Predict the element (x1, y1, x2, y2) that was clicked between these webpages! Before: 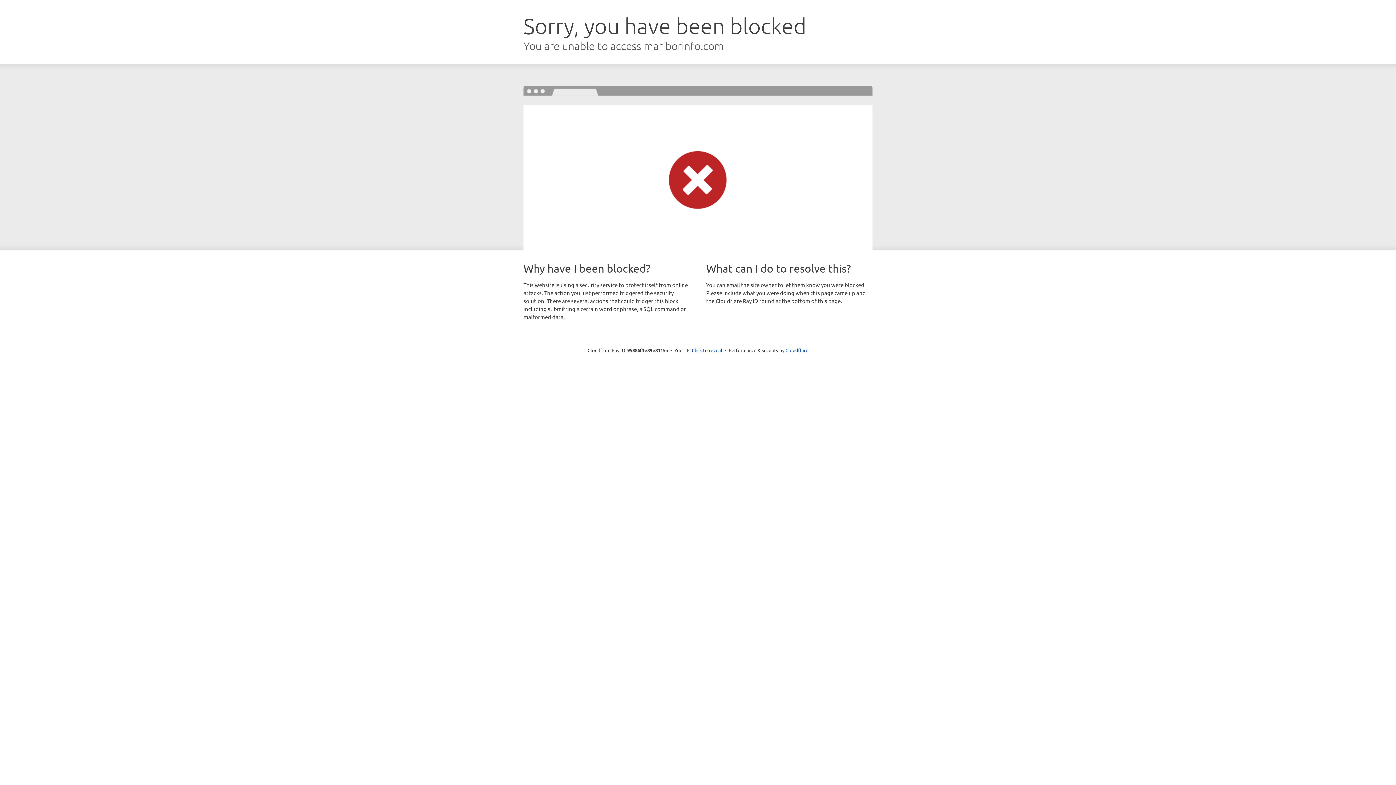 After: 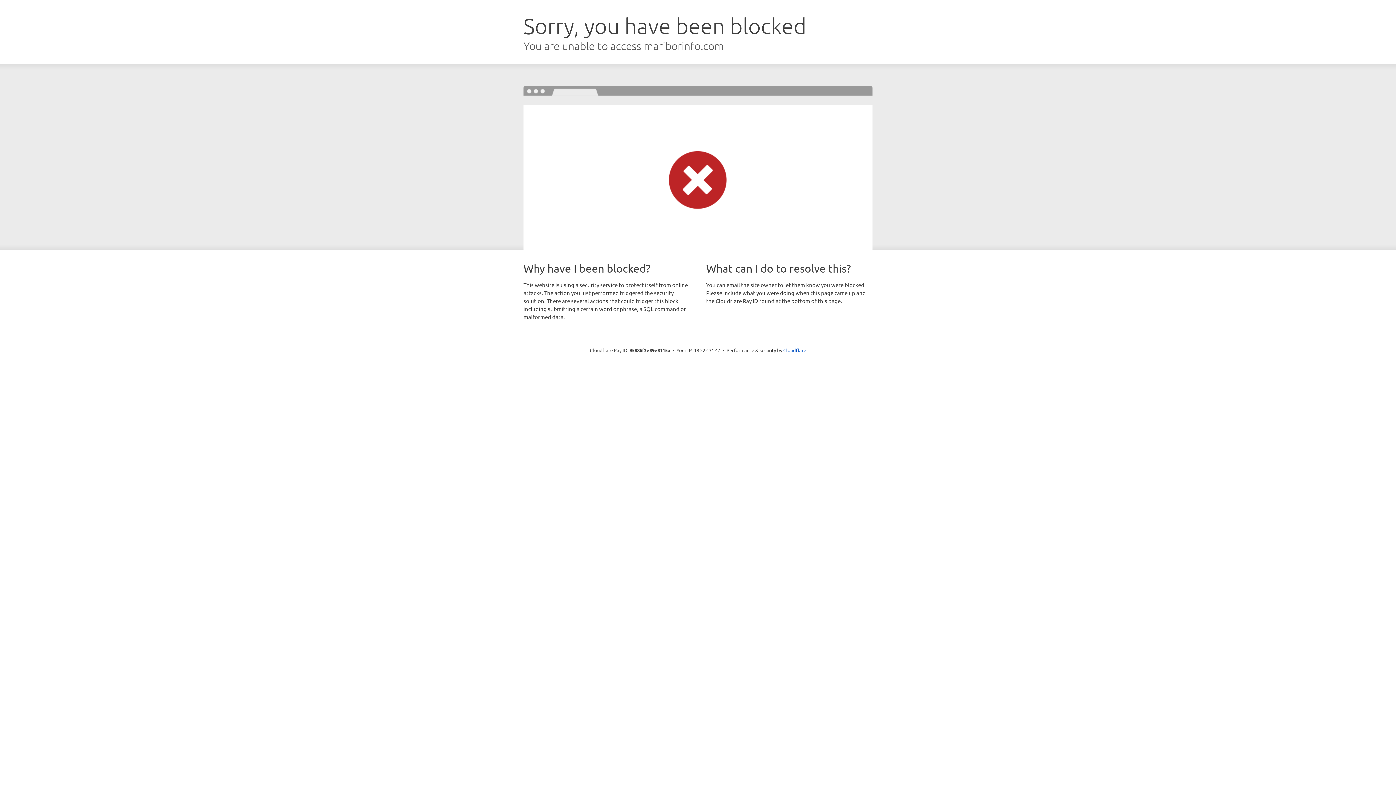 Action: bbox: (692, 346, 722, 353) label: Click to reveal